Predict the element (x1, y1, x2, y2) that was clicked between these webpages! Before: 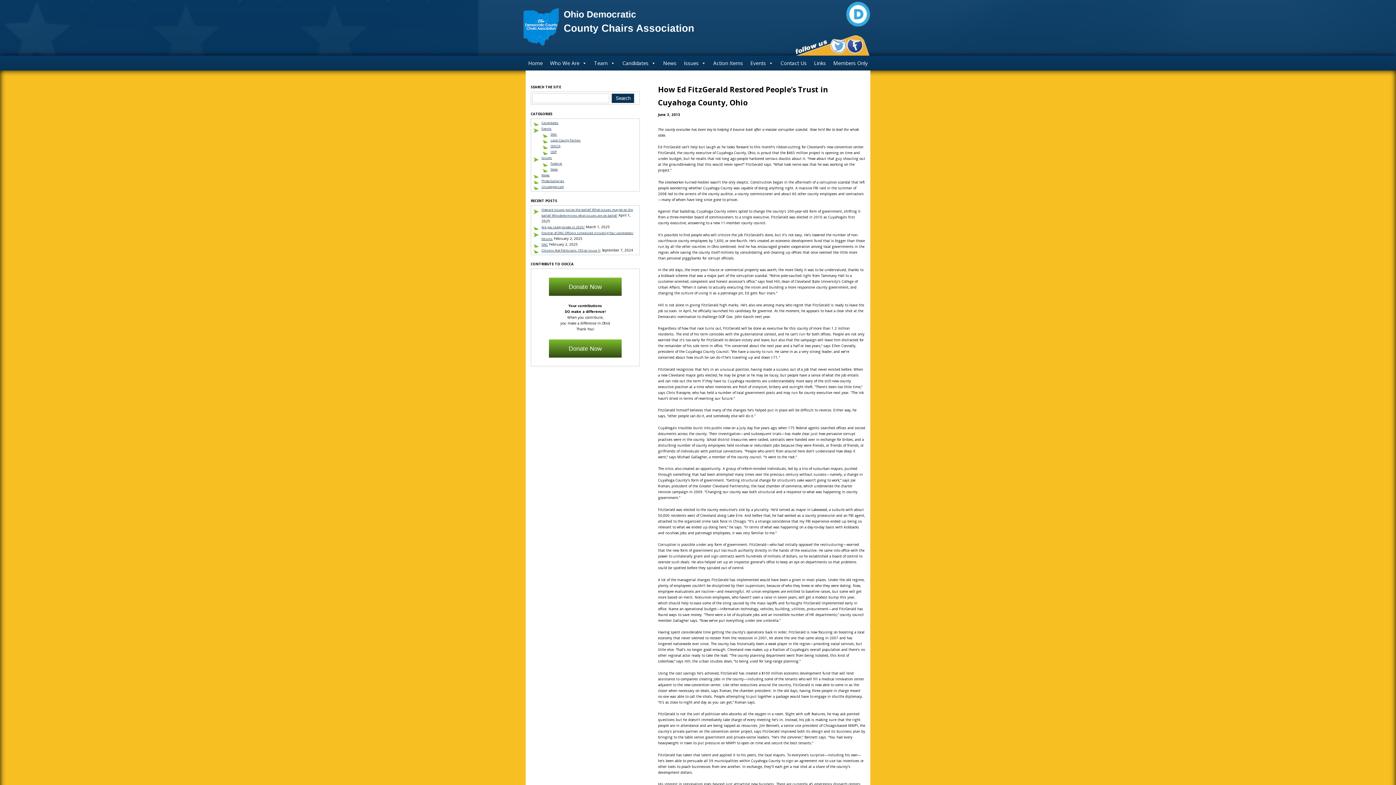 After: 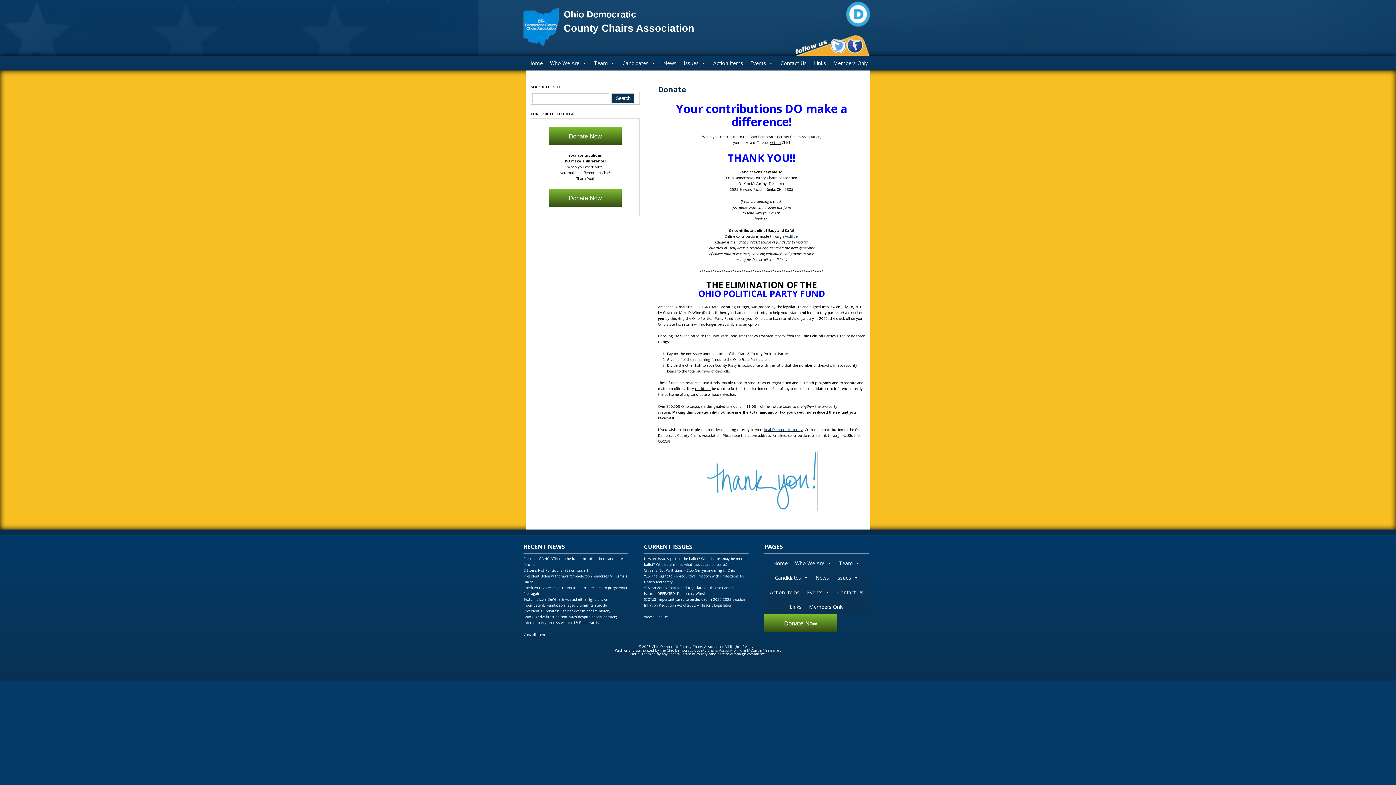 Action: bbox: (549, 277, 621, 295) label: Donate Now